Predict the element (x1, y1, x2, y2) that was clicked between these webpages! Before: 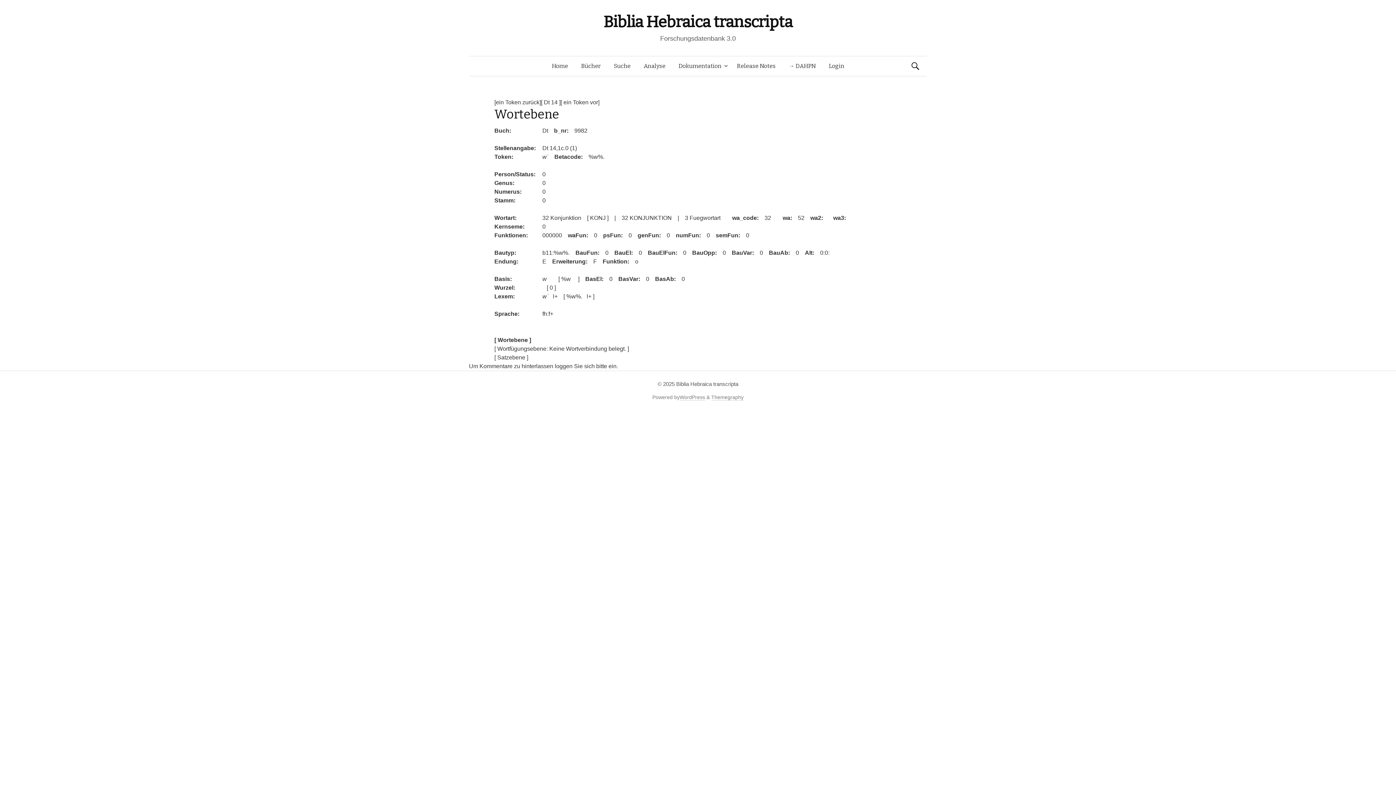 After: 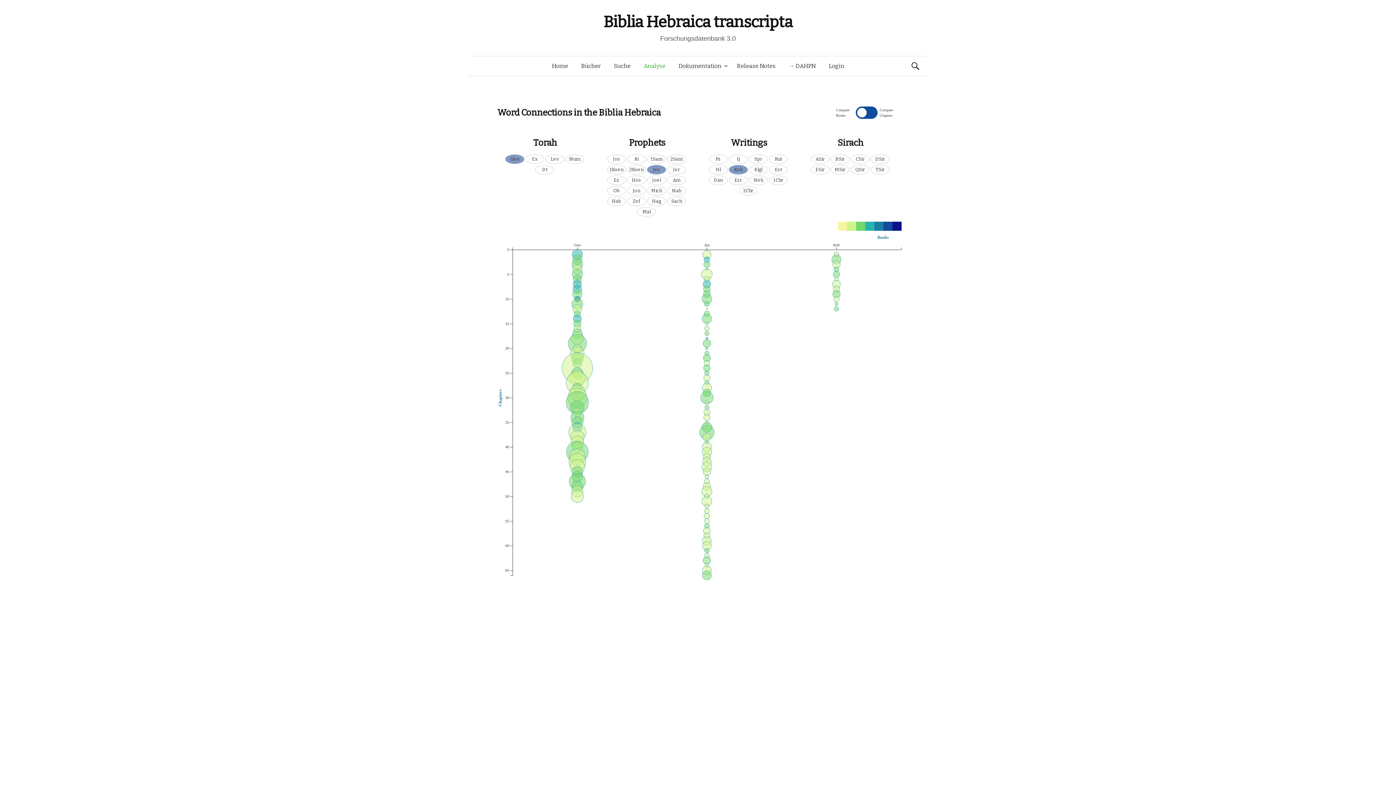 Action: bbox: (637, 56, 672, 76) label: Analyse